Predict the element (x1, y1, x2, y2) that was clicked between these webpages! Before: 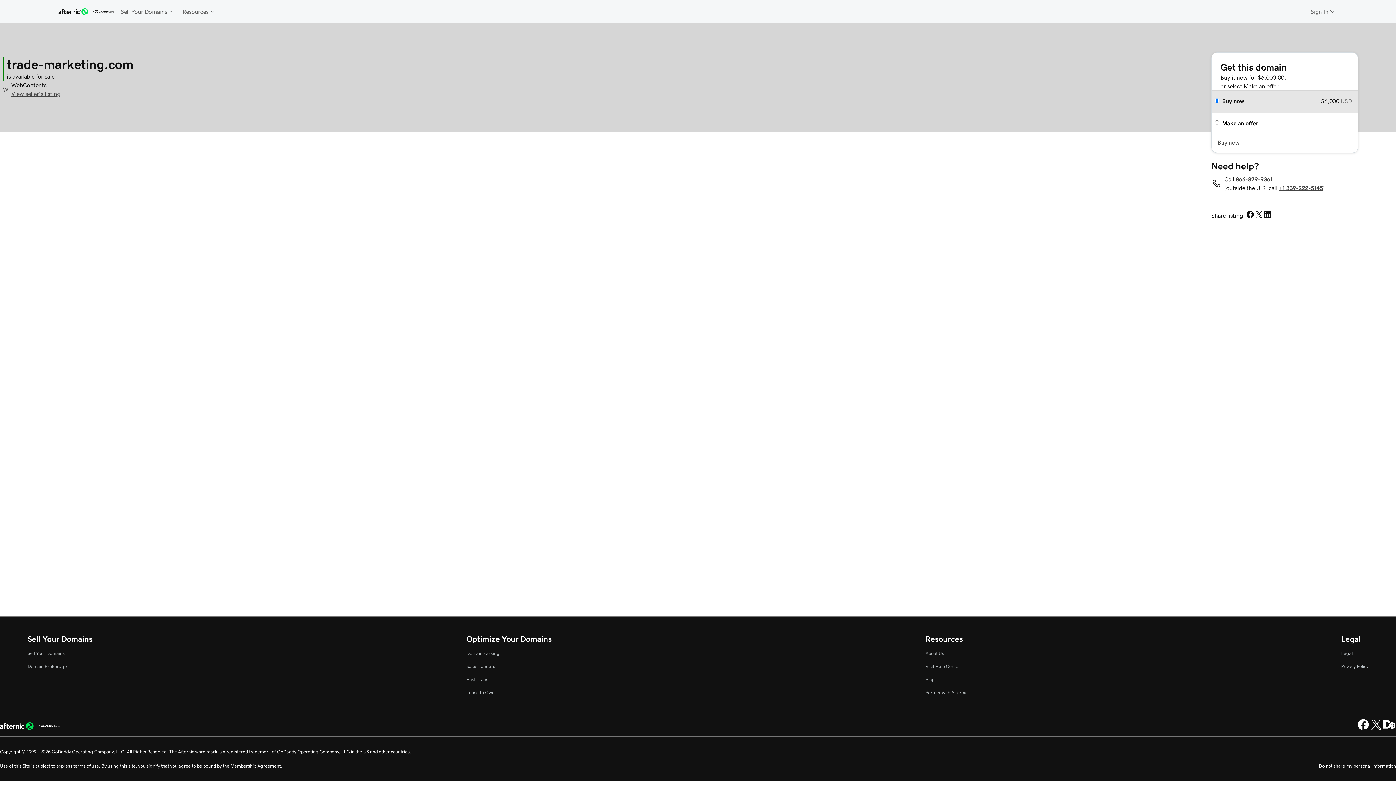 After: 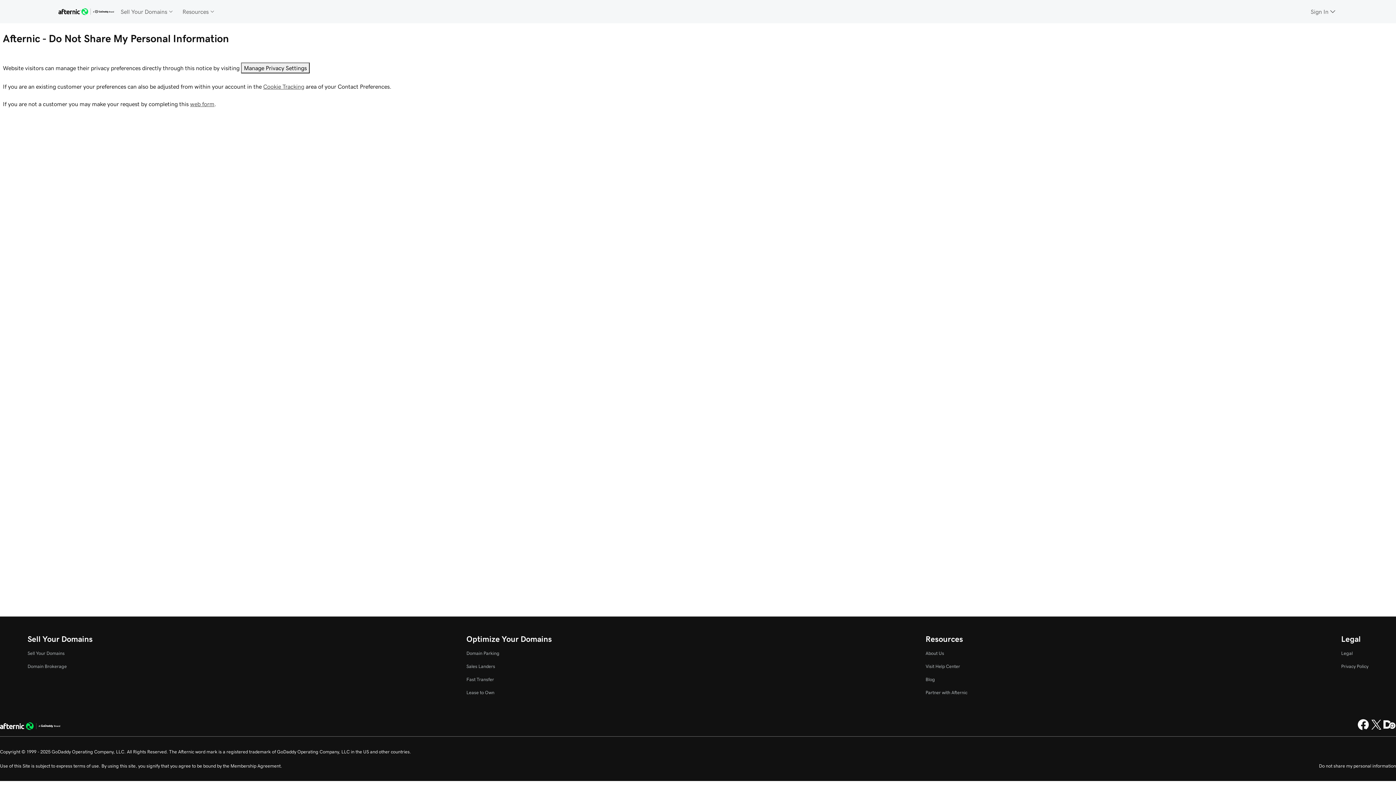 Action: bbox: (1319, 764, 1396, 768) label: Do not share my personal information